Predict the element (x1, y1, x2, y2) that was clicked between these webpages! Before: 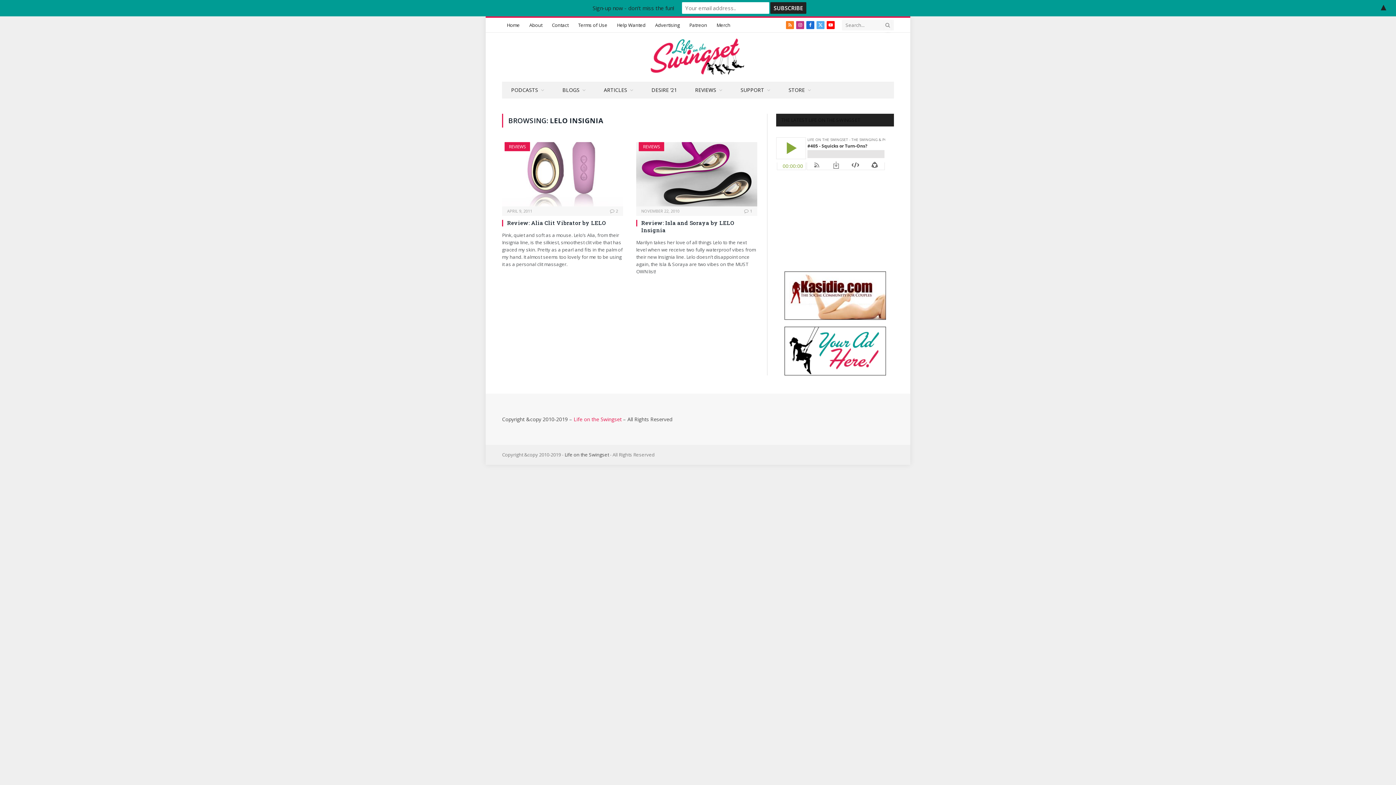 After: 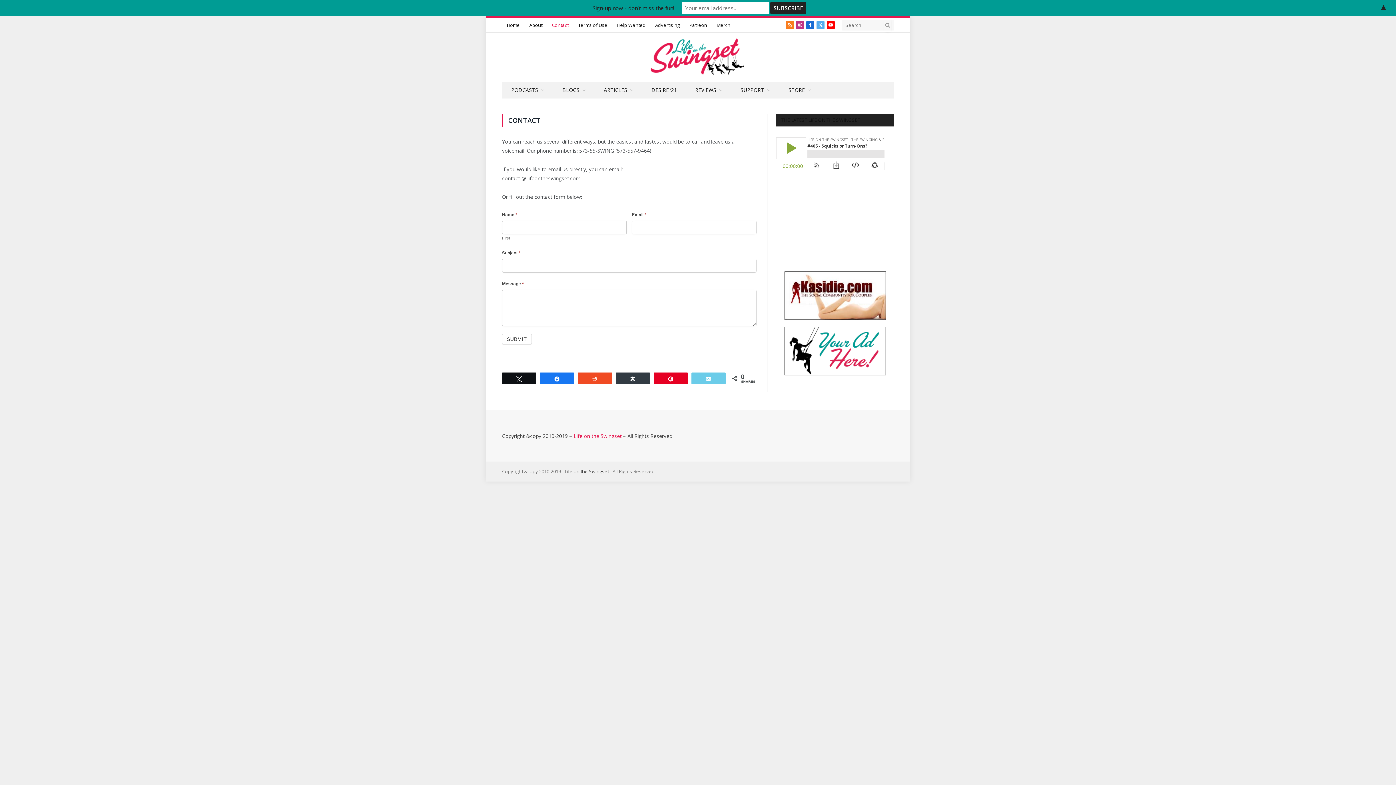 Action: label: Contact bbox: (547, 17, 573, 32)